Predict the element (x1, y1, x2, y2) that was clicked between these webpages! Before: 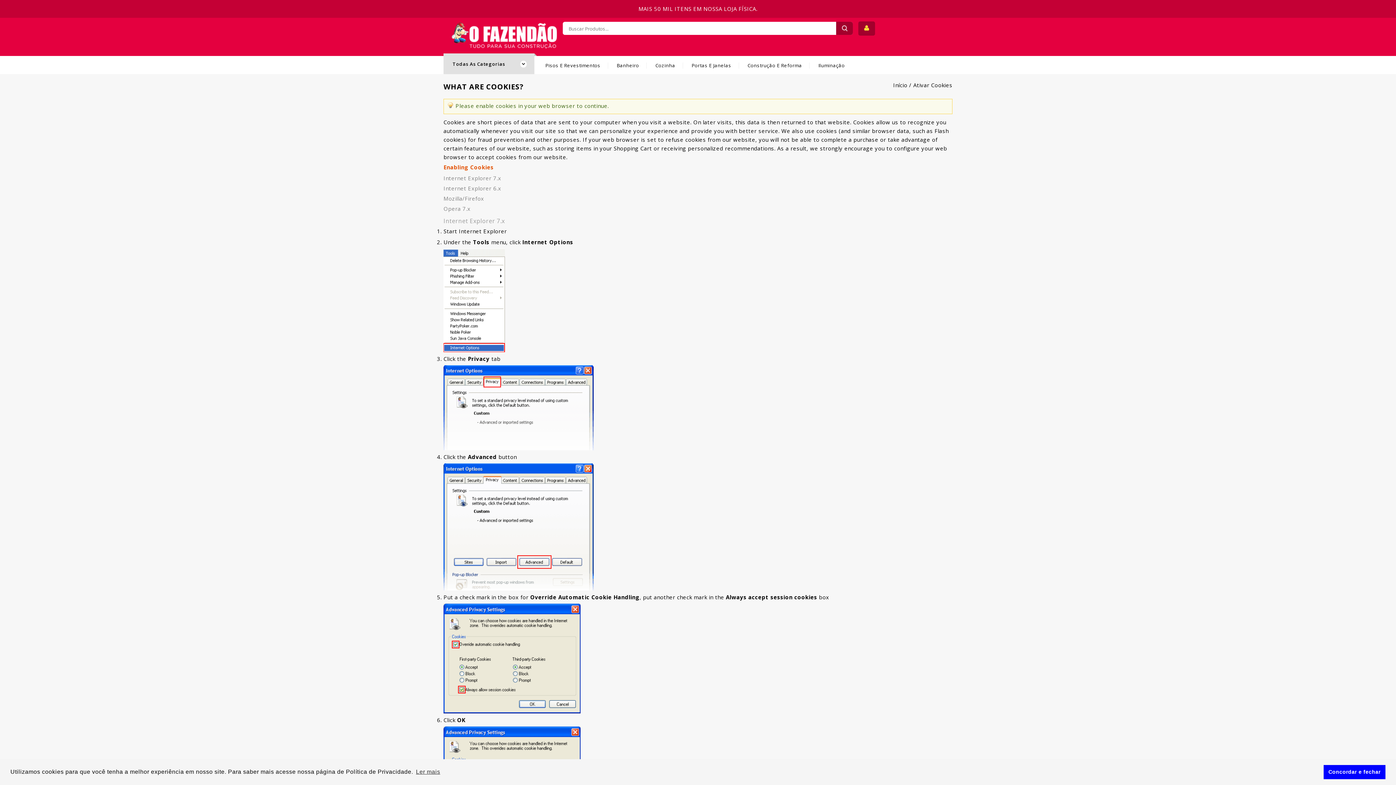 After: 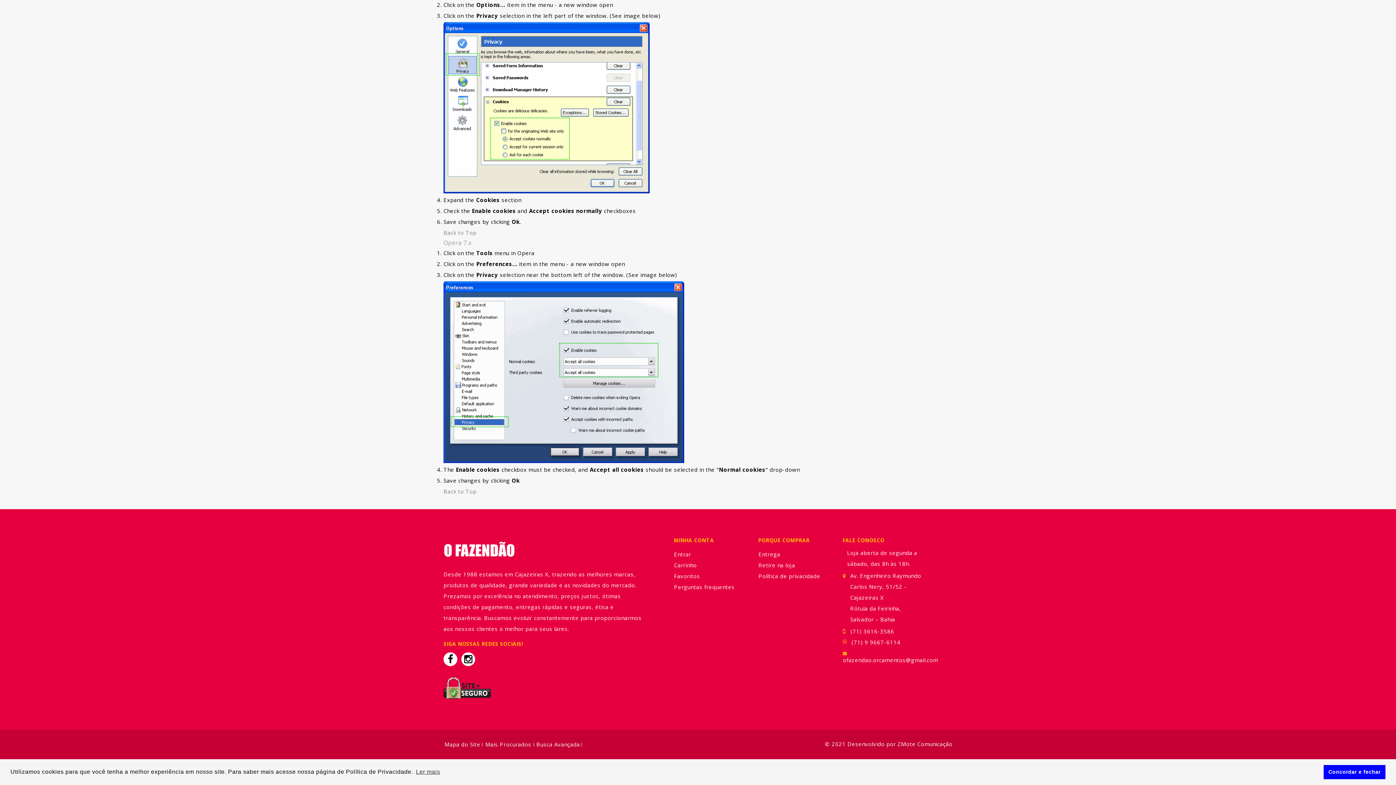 Action: label: Opera 7.x bbox: (443, 205, 470, 212)